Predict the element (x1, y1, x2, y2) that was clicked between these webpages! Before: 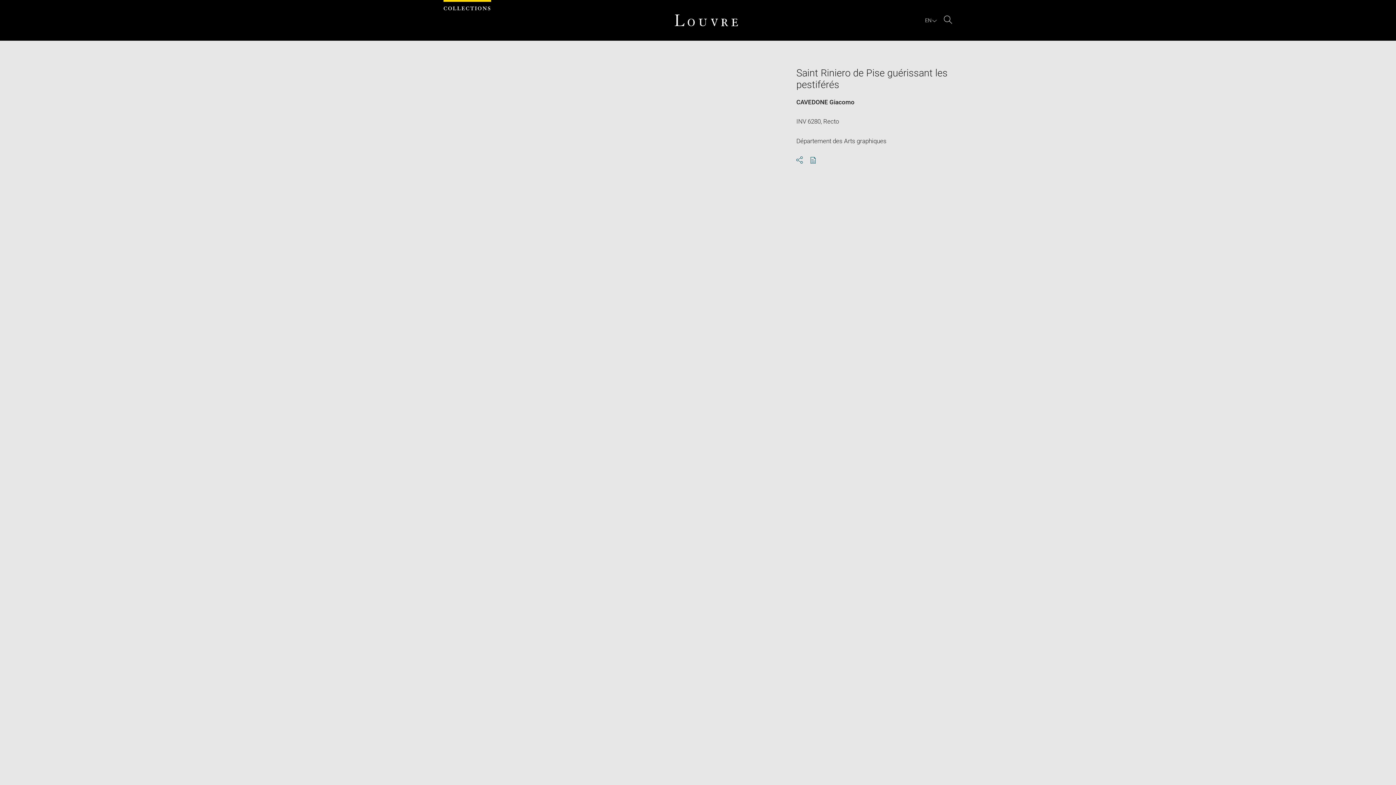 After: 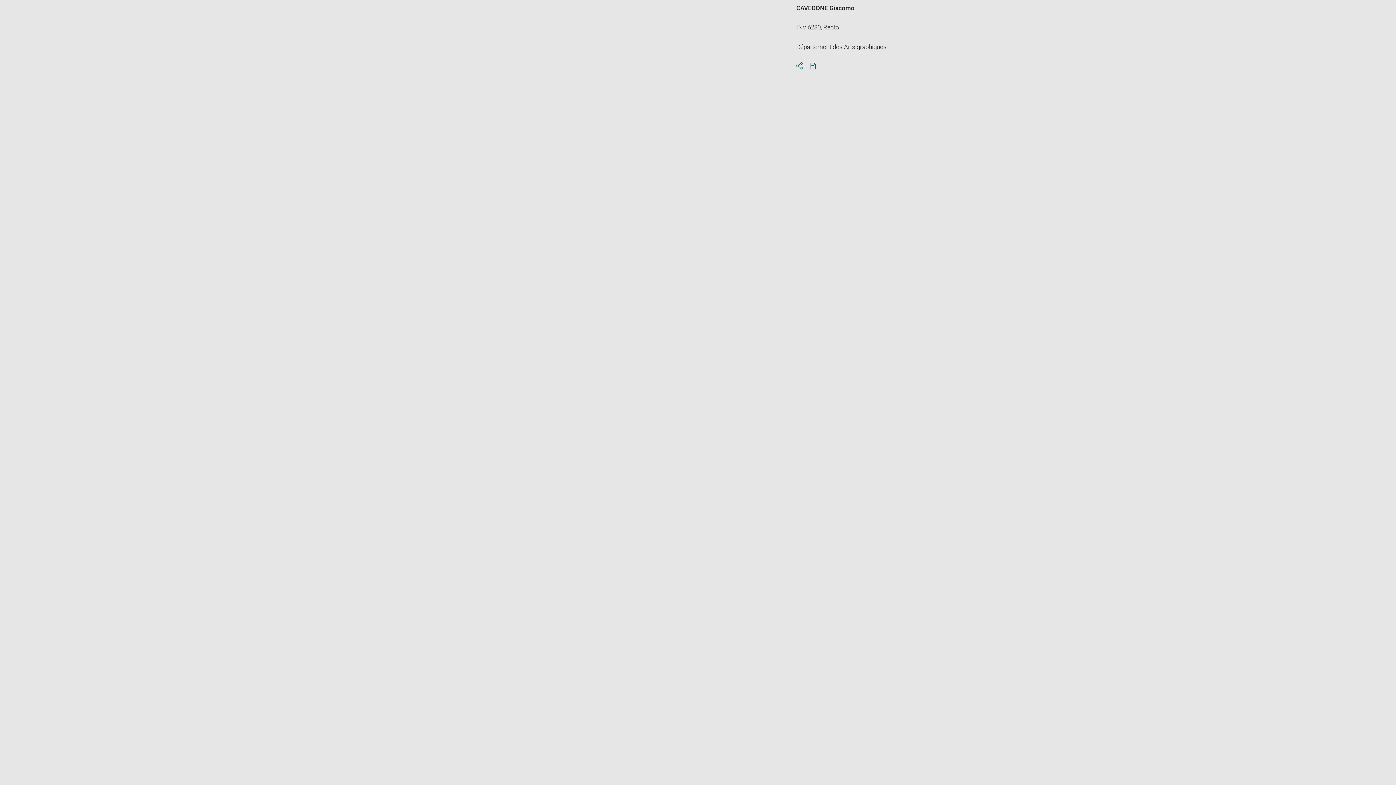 Action: bbox: (443, 460, 722, 879) label: Enlarge image in new window